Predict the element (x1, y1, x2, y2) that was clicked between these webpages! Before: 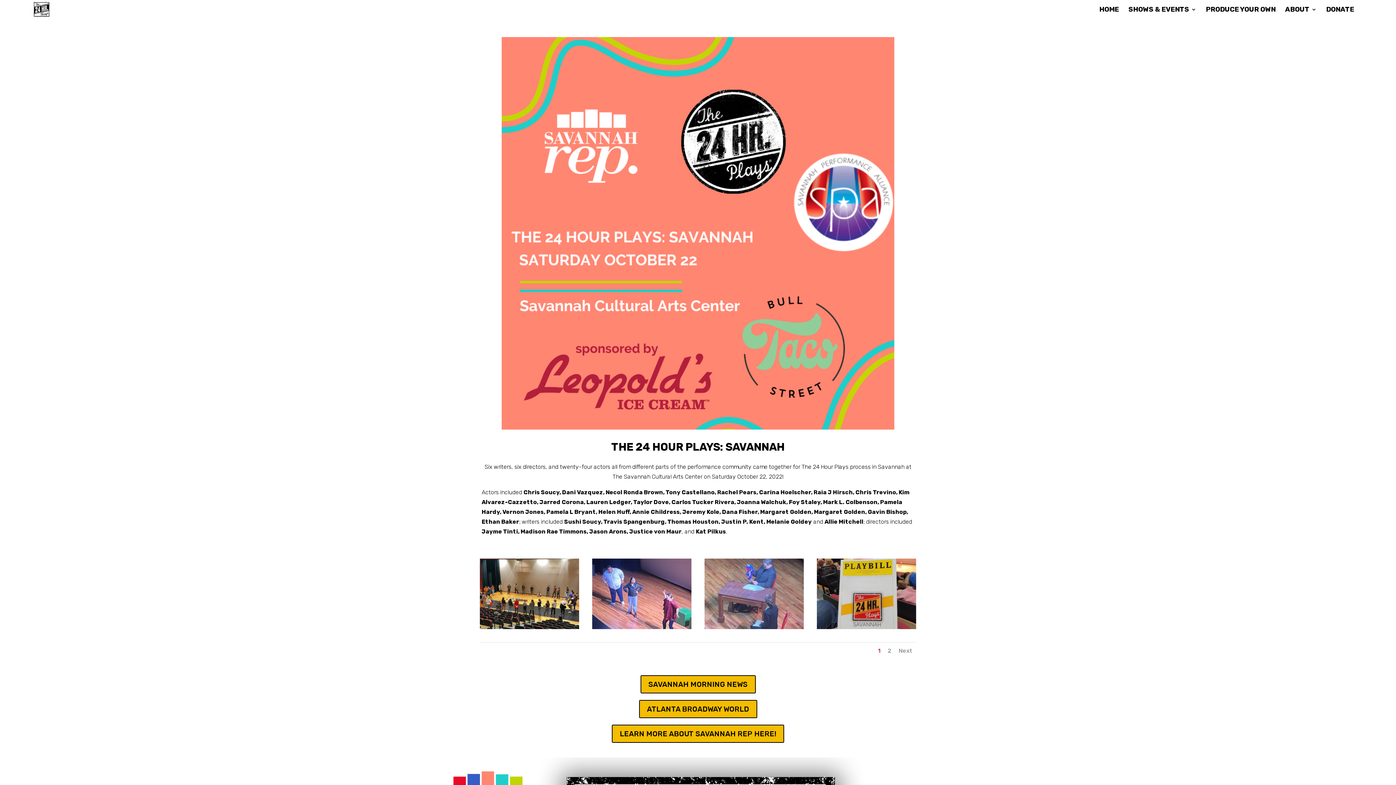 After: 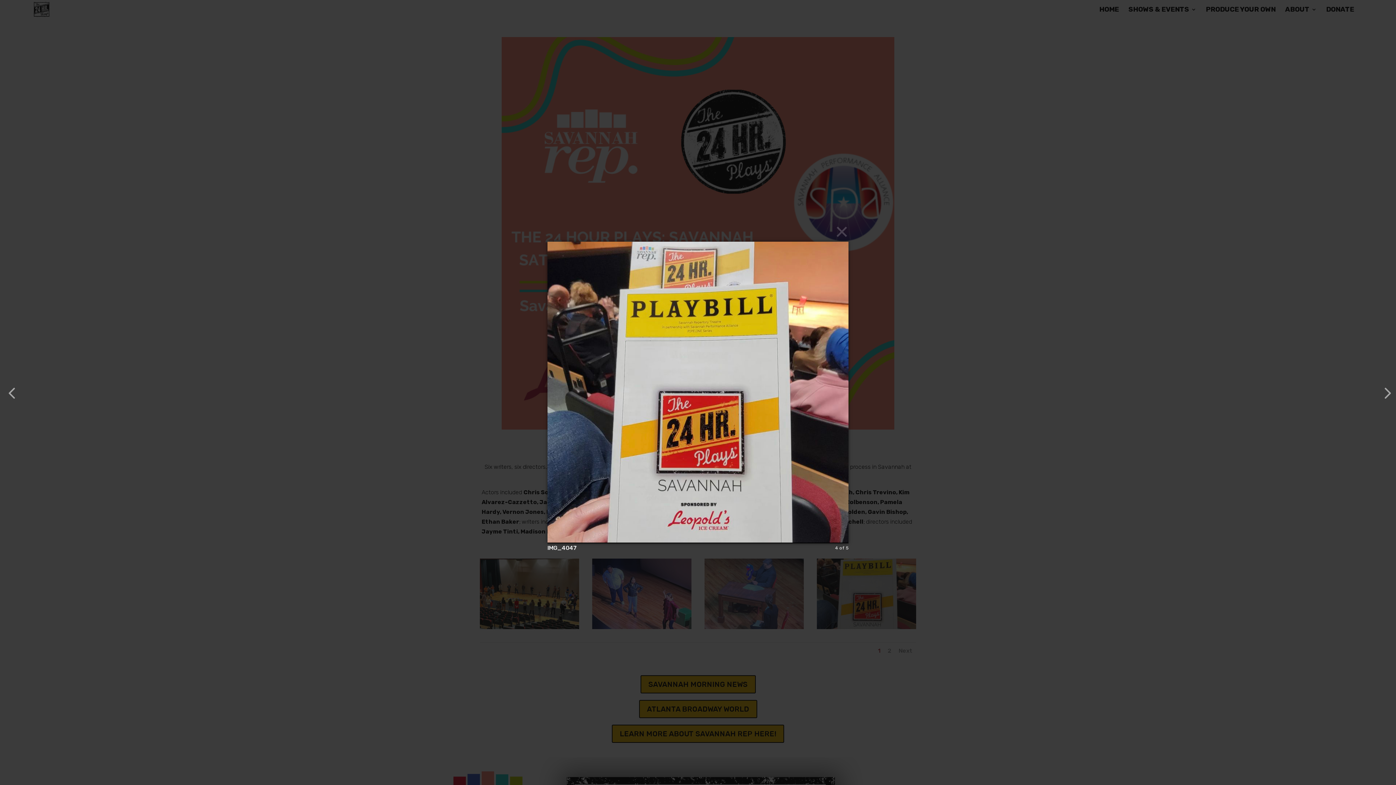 Action: bbox: (817, 623, 916, 630)